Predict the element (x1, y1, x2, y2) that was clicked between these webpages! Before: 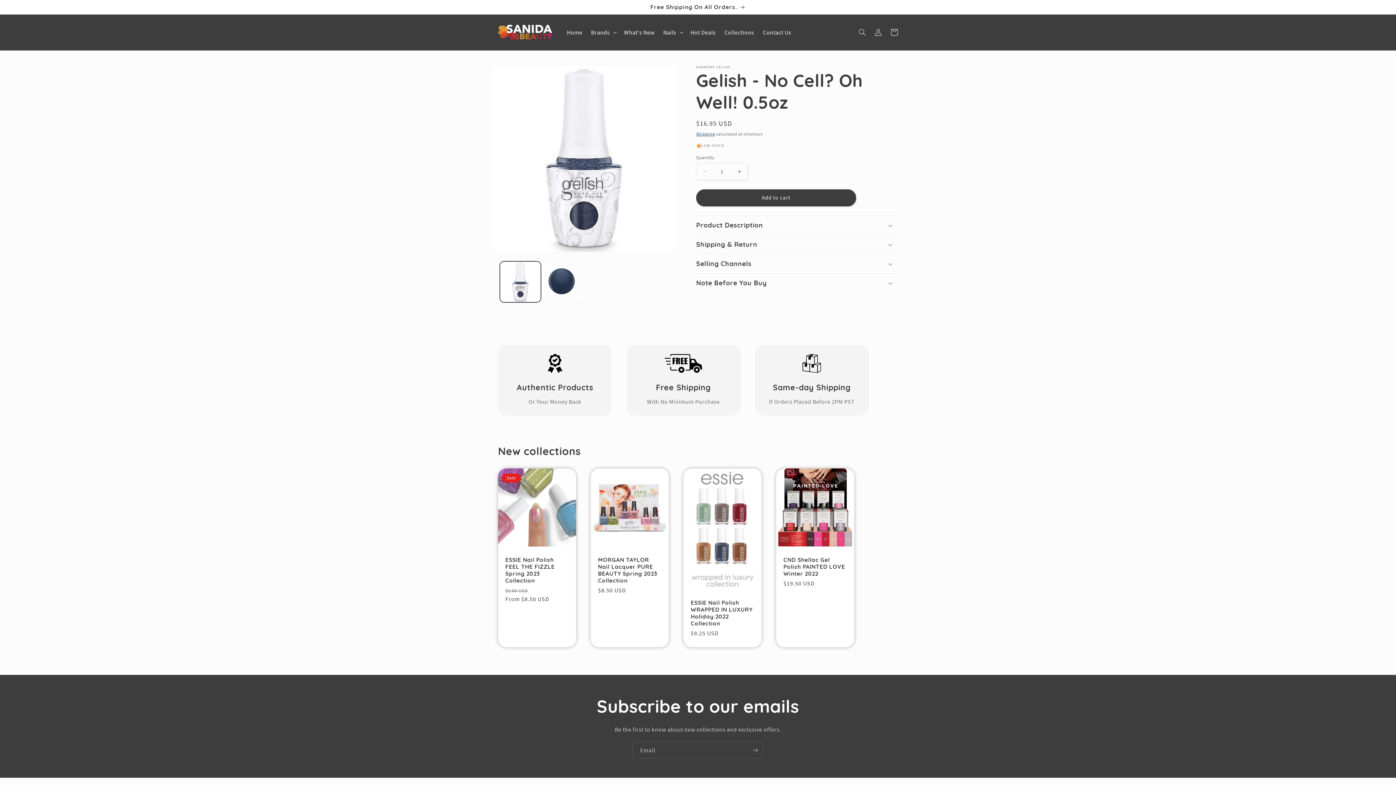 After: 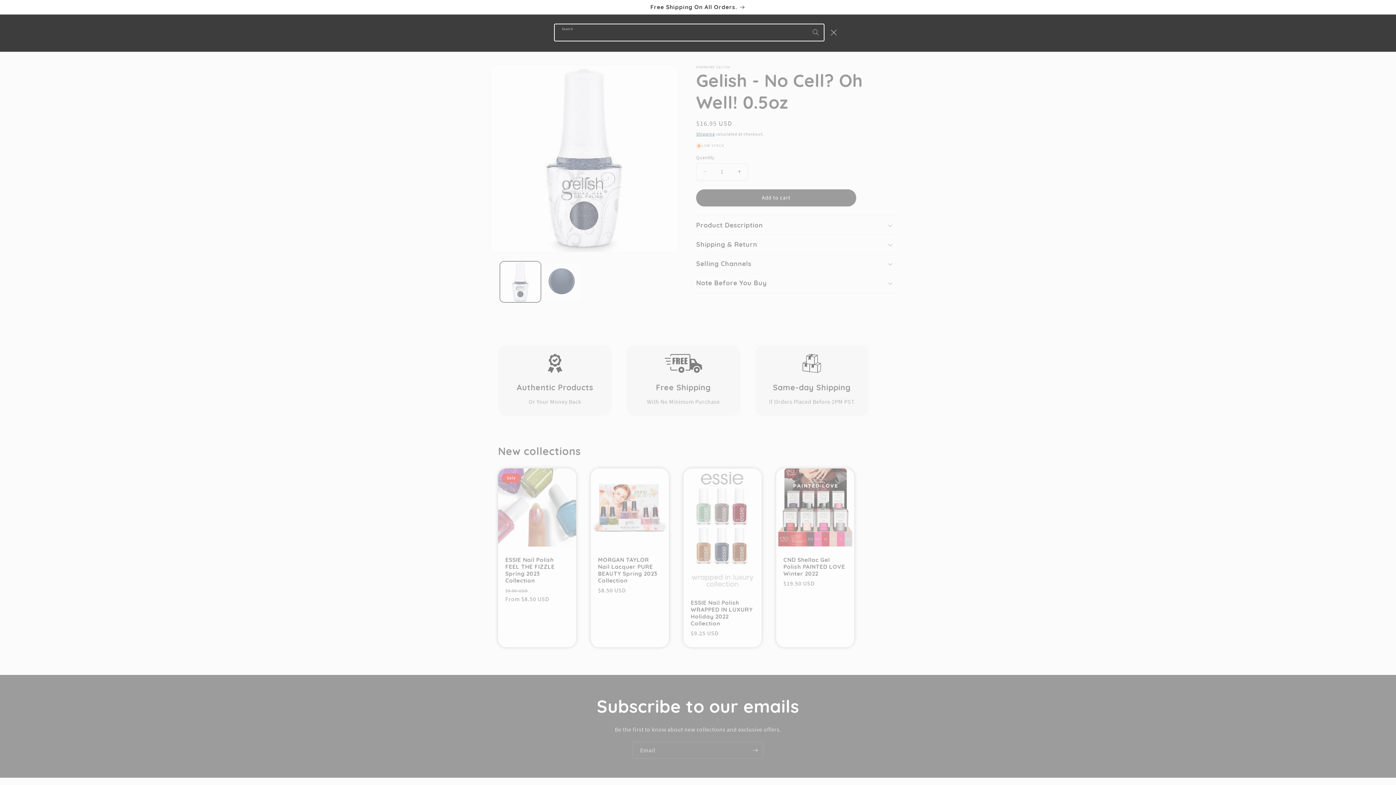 Action: label: Search bbox: (854, 24, 870, 40)